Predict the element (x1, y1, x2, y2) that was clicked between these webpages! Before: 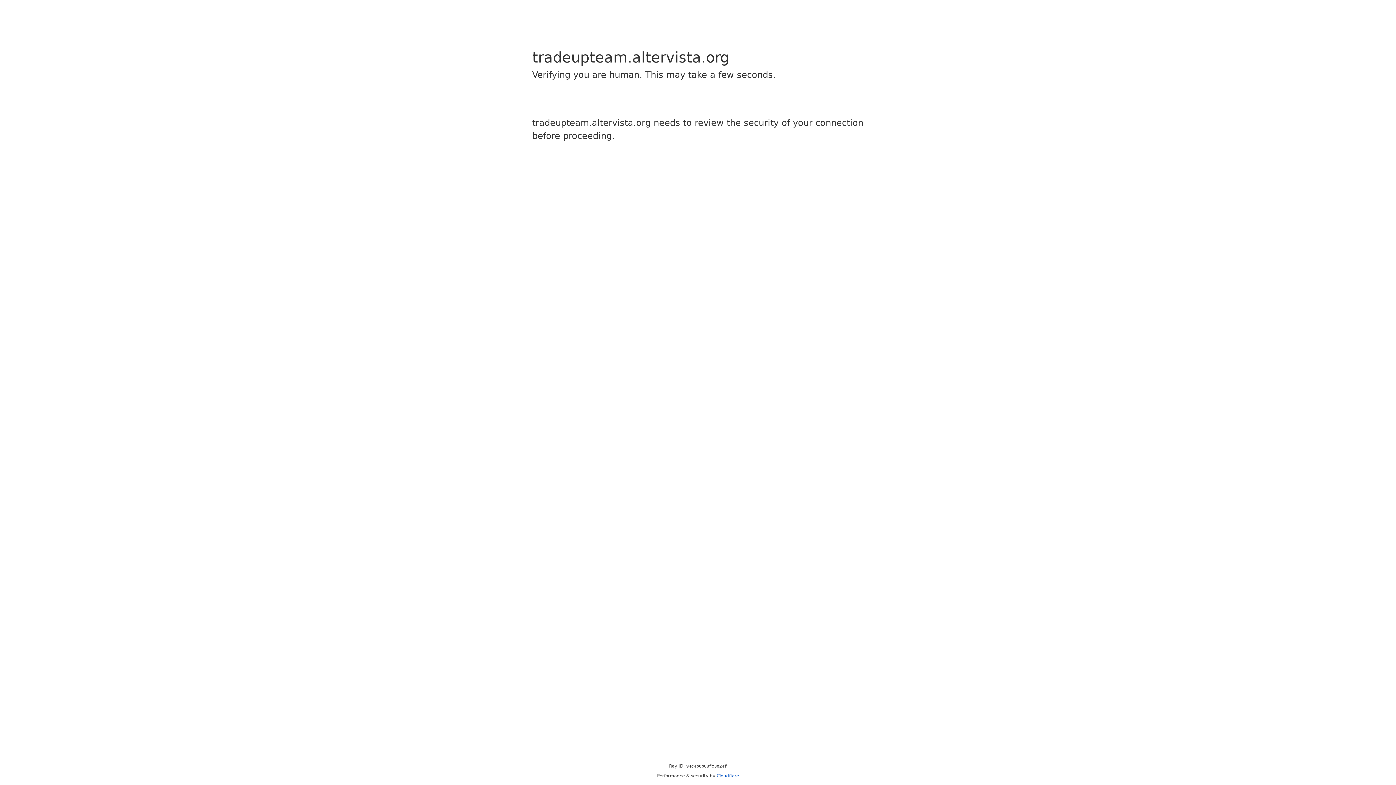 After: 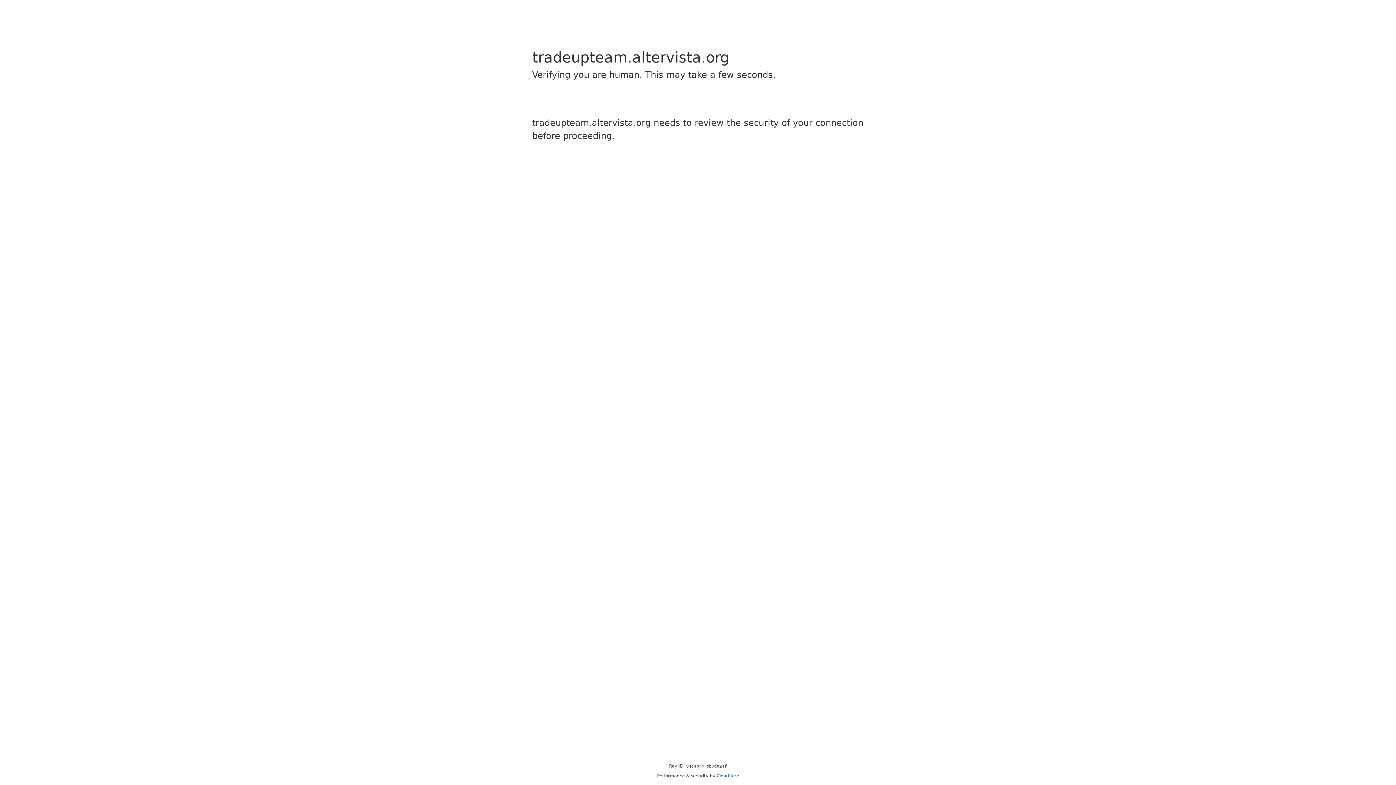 Action: bbox: (716, 773, 739, 778) label: Cloudflare